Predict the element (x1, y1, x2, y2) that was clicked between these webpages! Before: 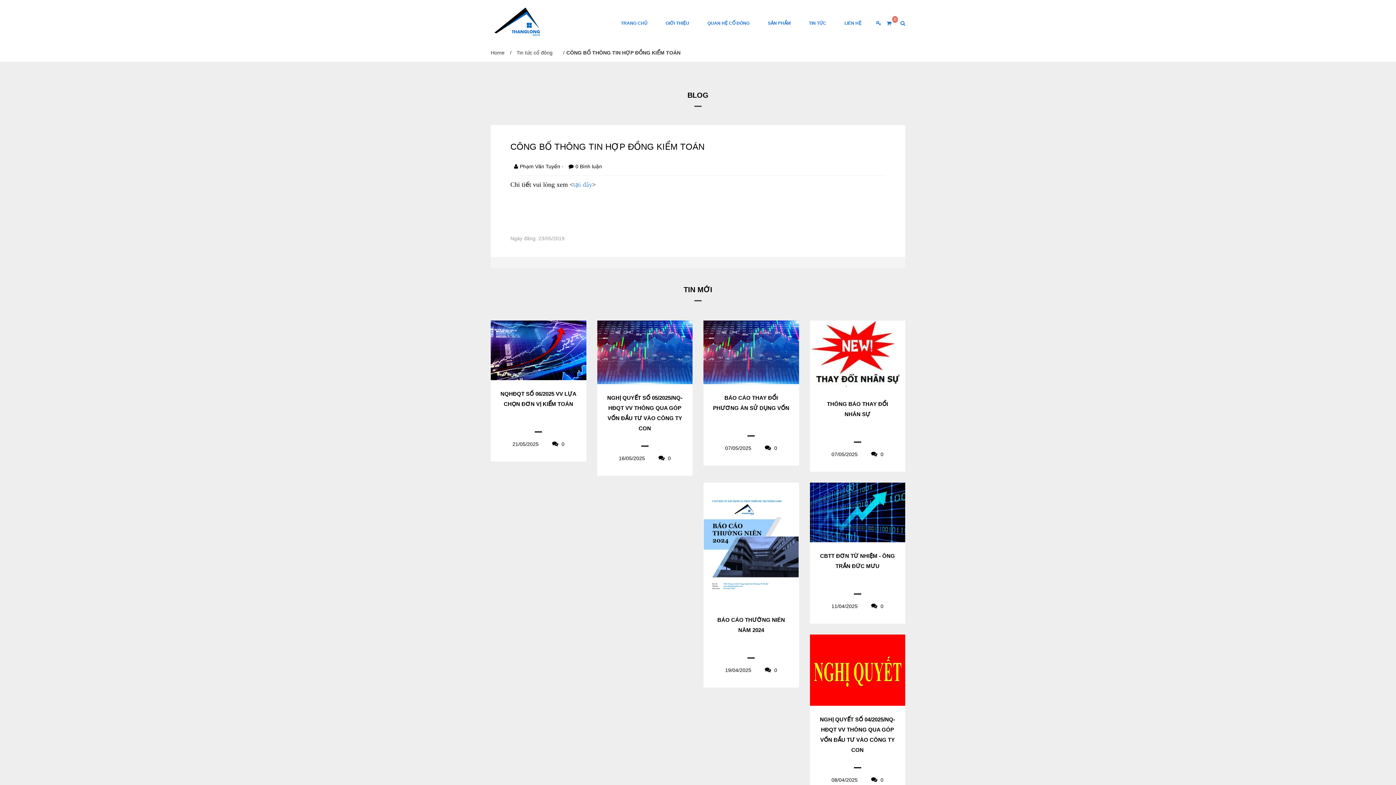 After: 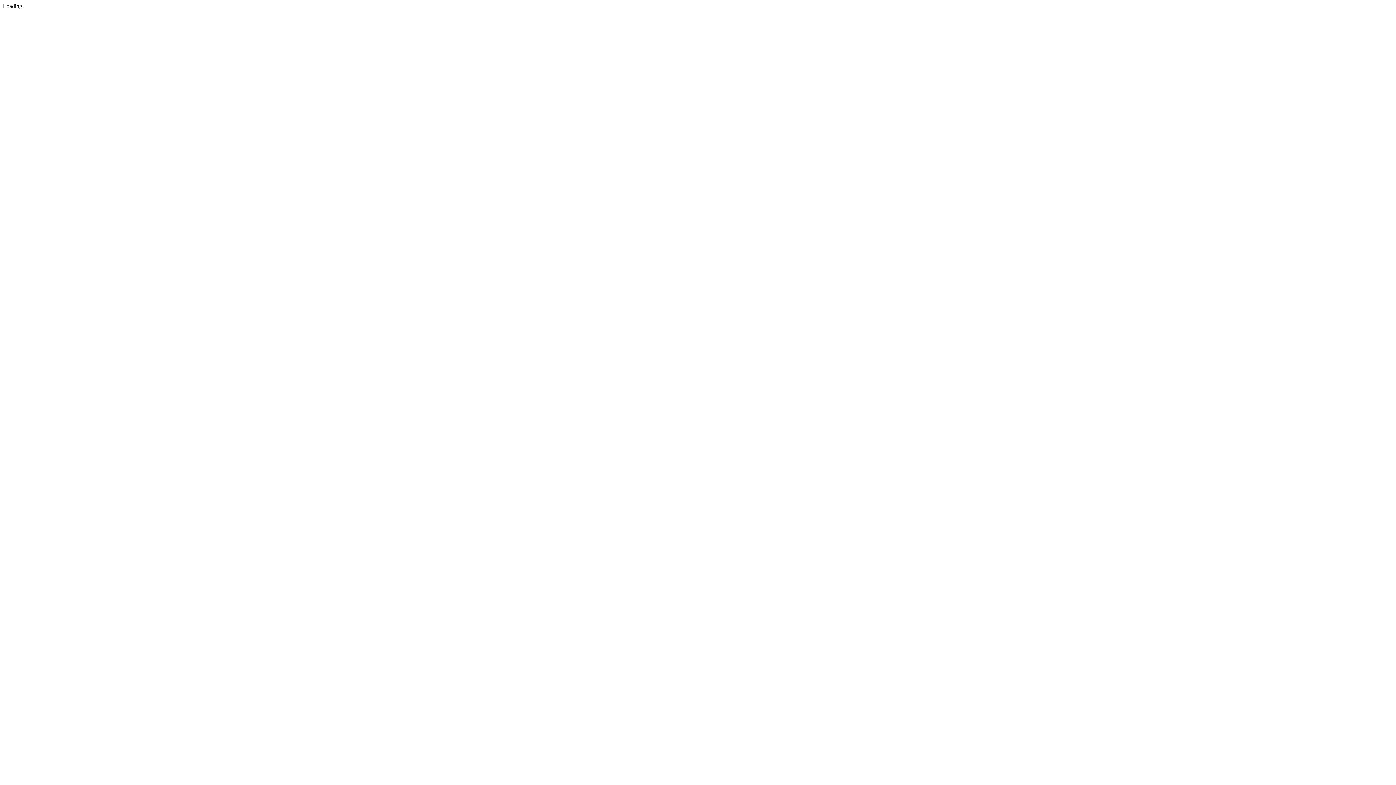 Action: bbox: (573, 181, 592, 188) label: tại đây